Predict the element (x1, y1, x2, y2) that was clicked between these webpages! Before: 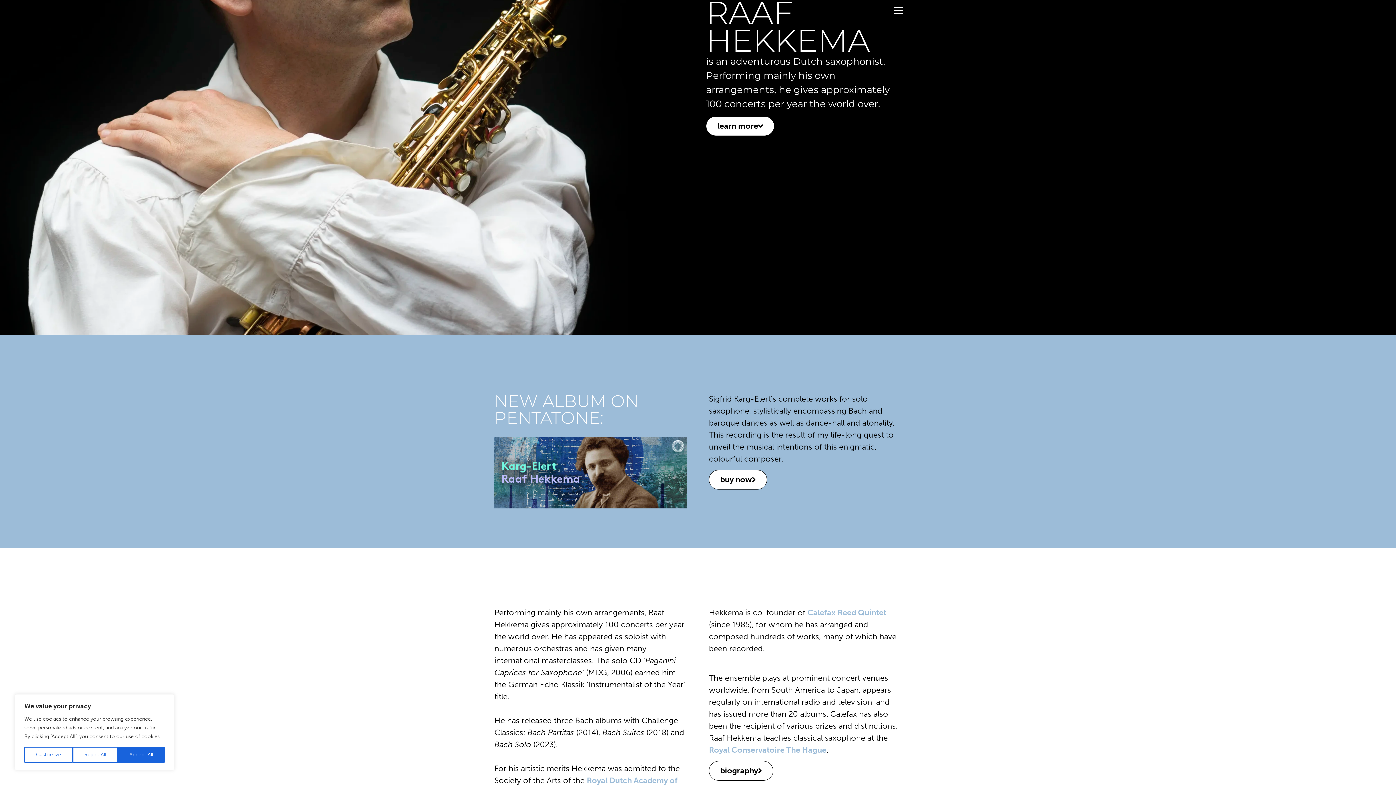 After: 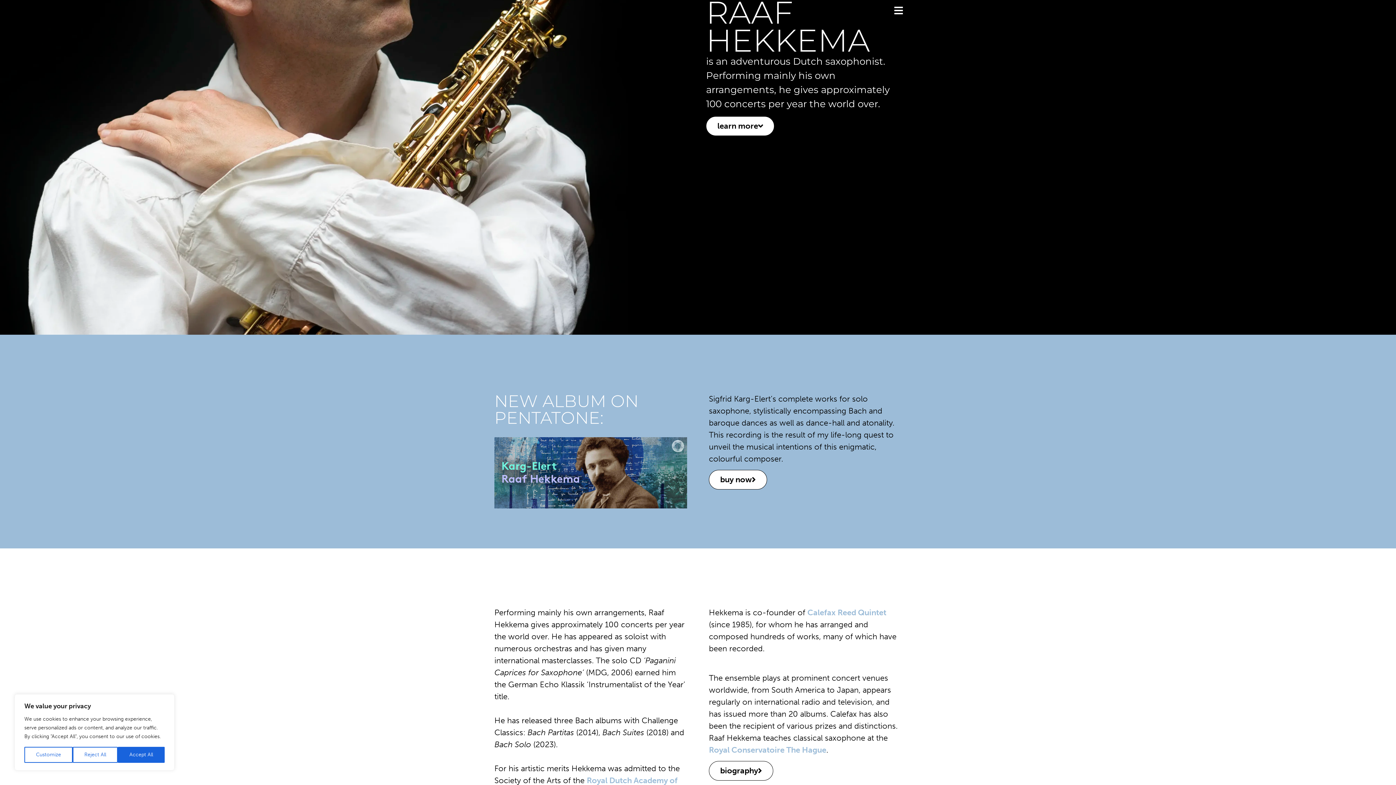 Action: bbox: (709, 745, 826, 755) label: Royal Conservatoire The Hague